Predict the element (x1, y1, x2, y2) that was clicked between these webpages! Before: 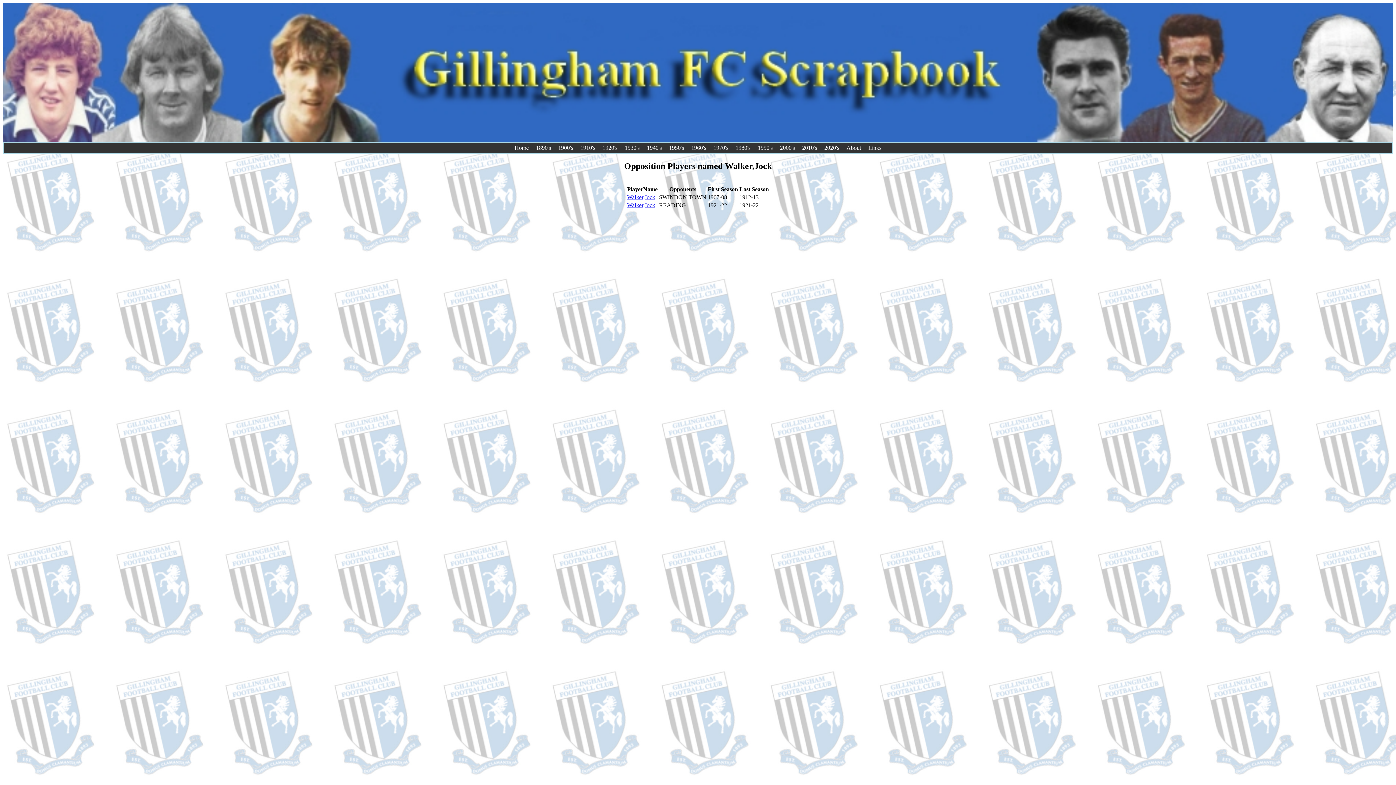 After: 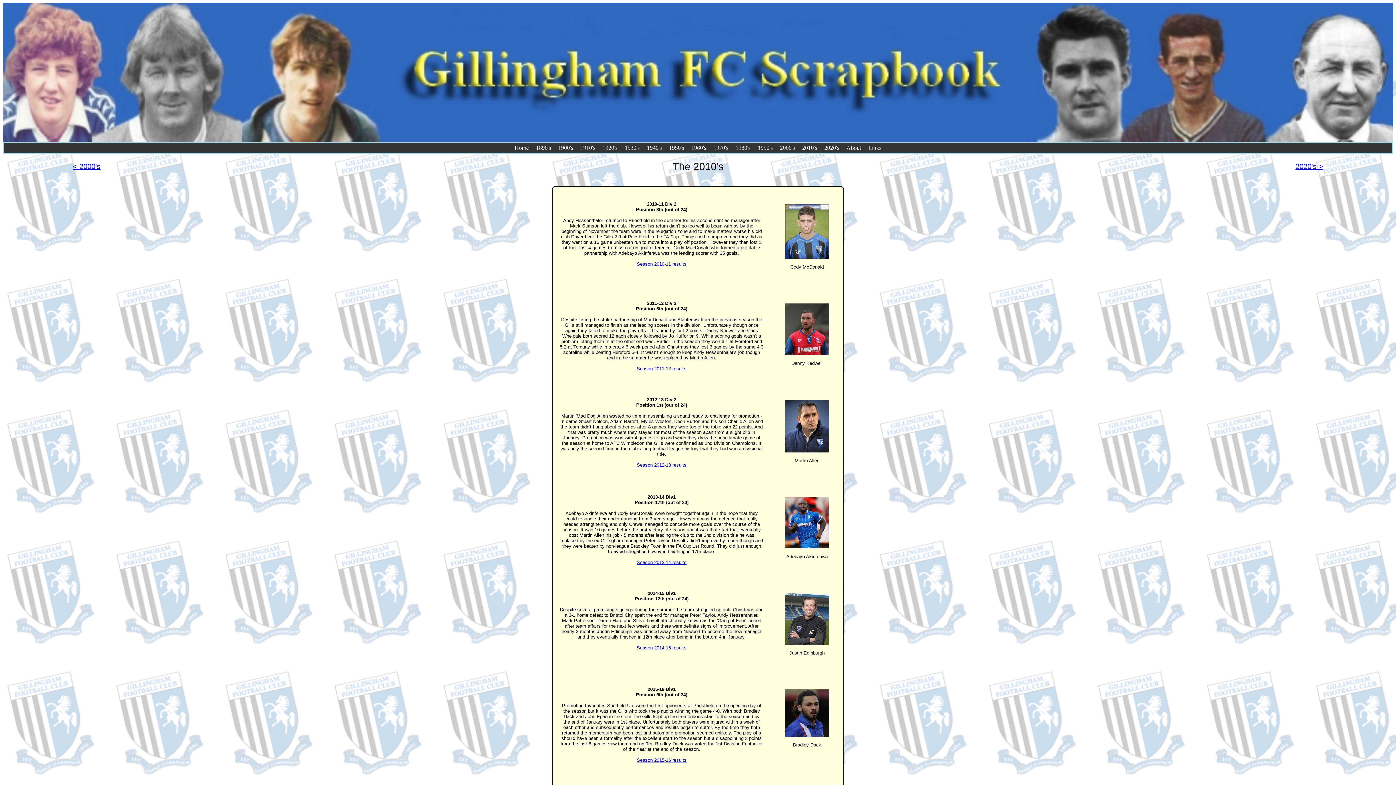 Action: bbox: (798, 143, 820, 152) label: 2010's